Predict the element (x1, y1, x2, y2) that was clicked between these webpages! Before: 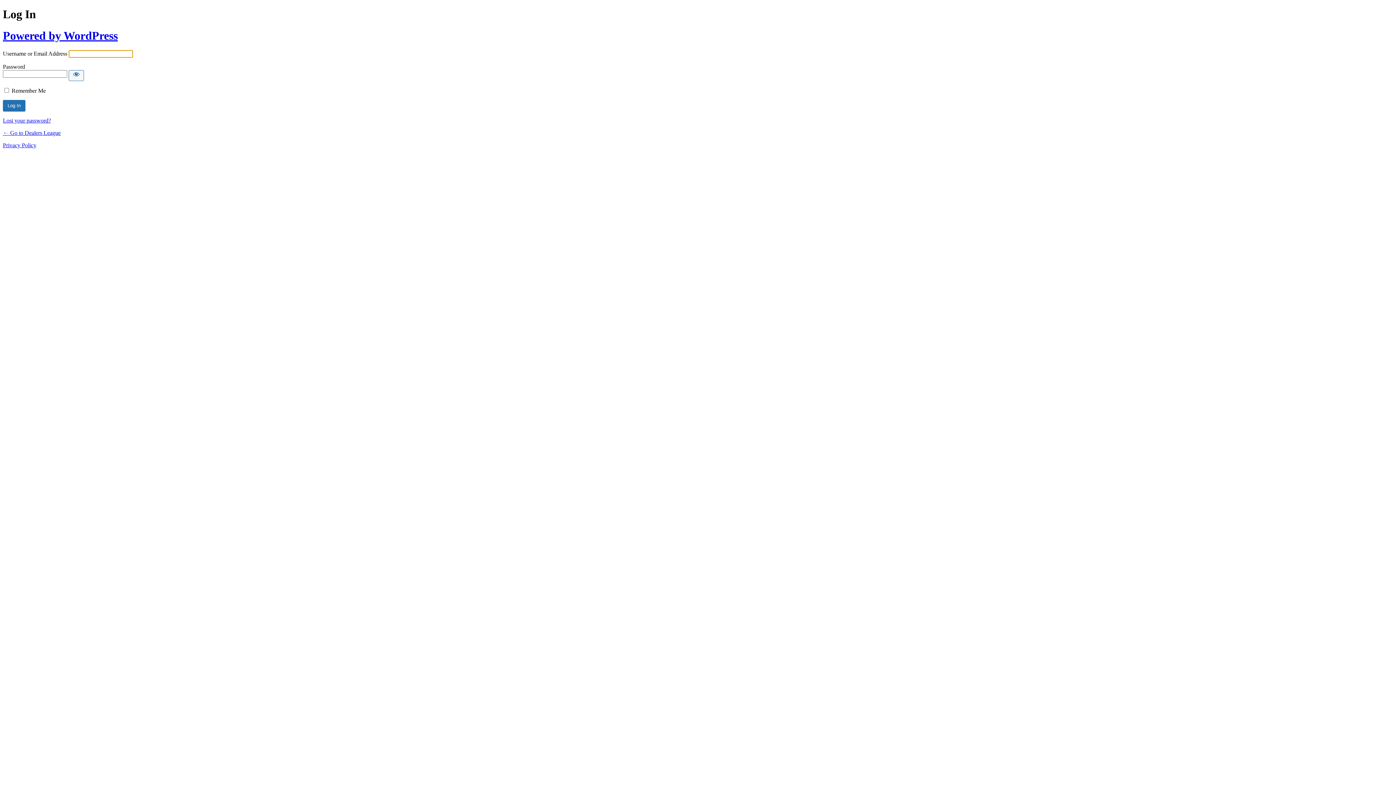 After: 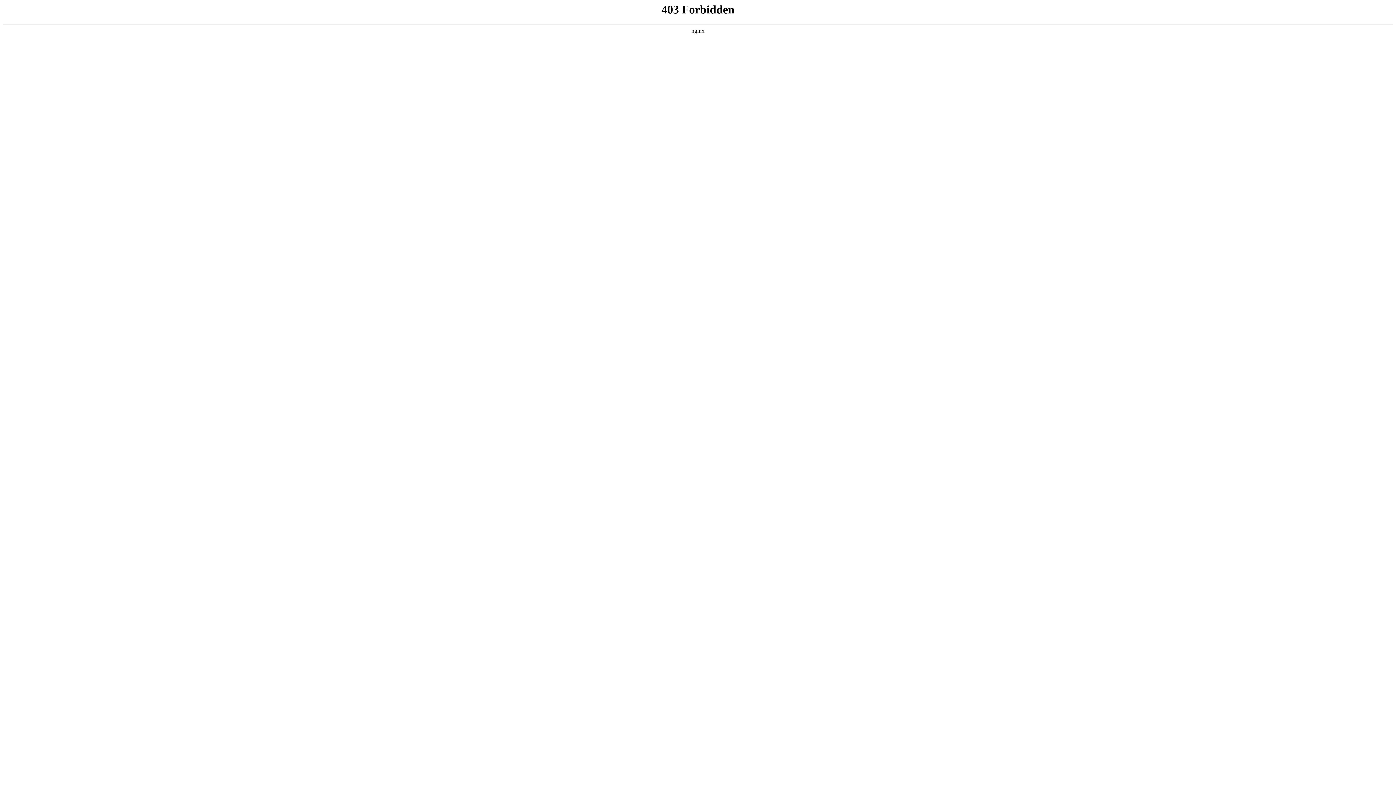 Action: bbox: (2, 29, 117, 42) label: Powered by WordPress